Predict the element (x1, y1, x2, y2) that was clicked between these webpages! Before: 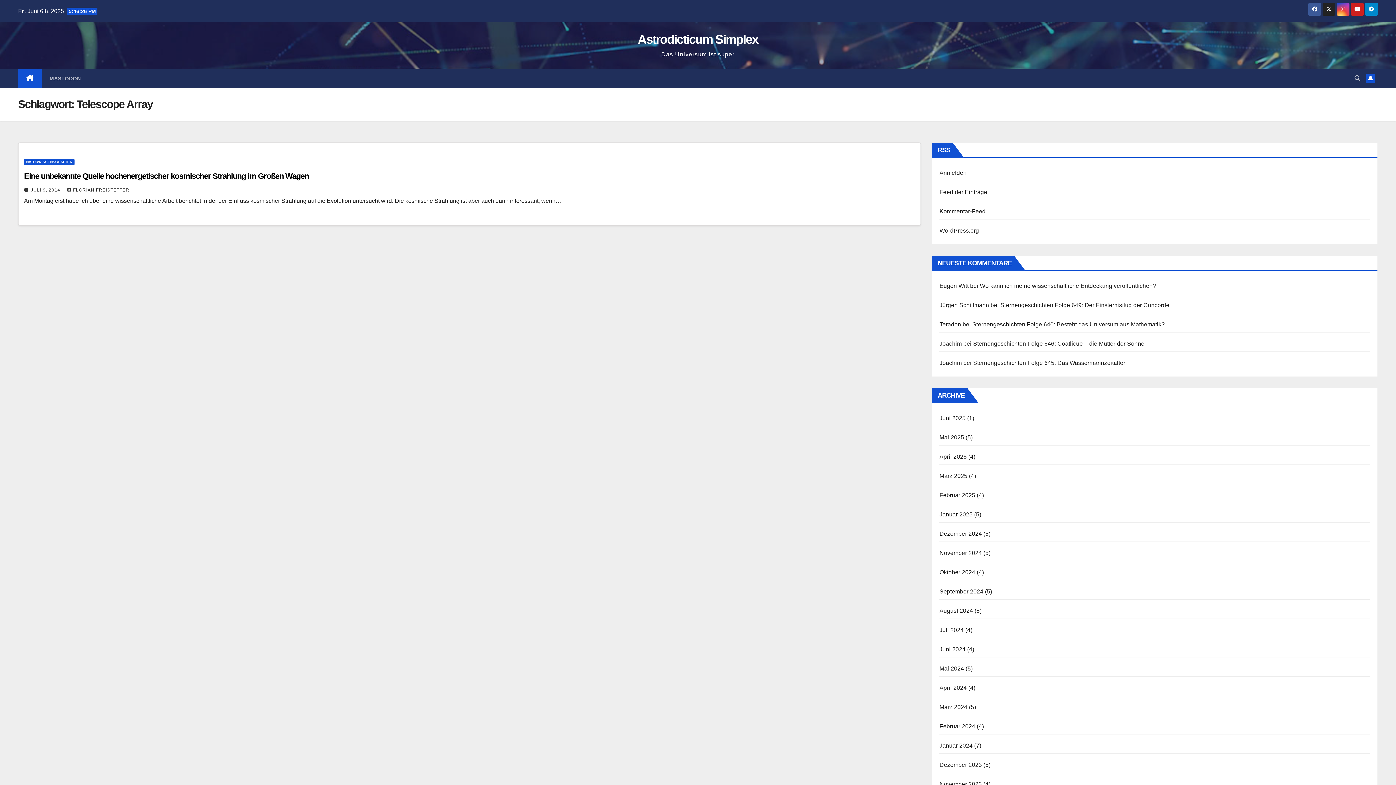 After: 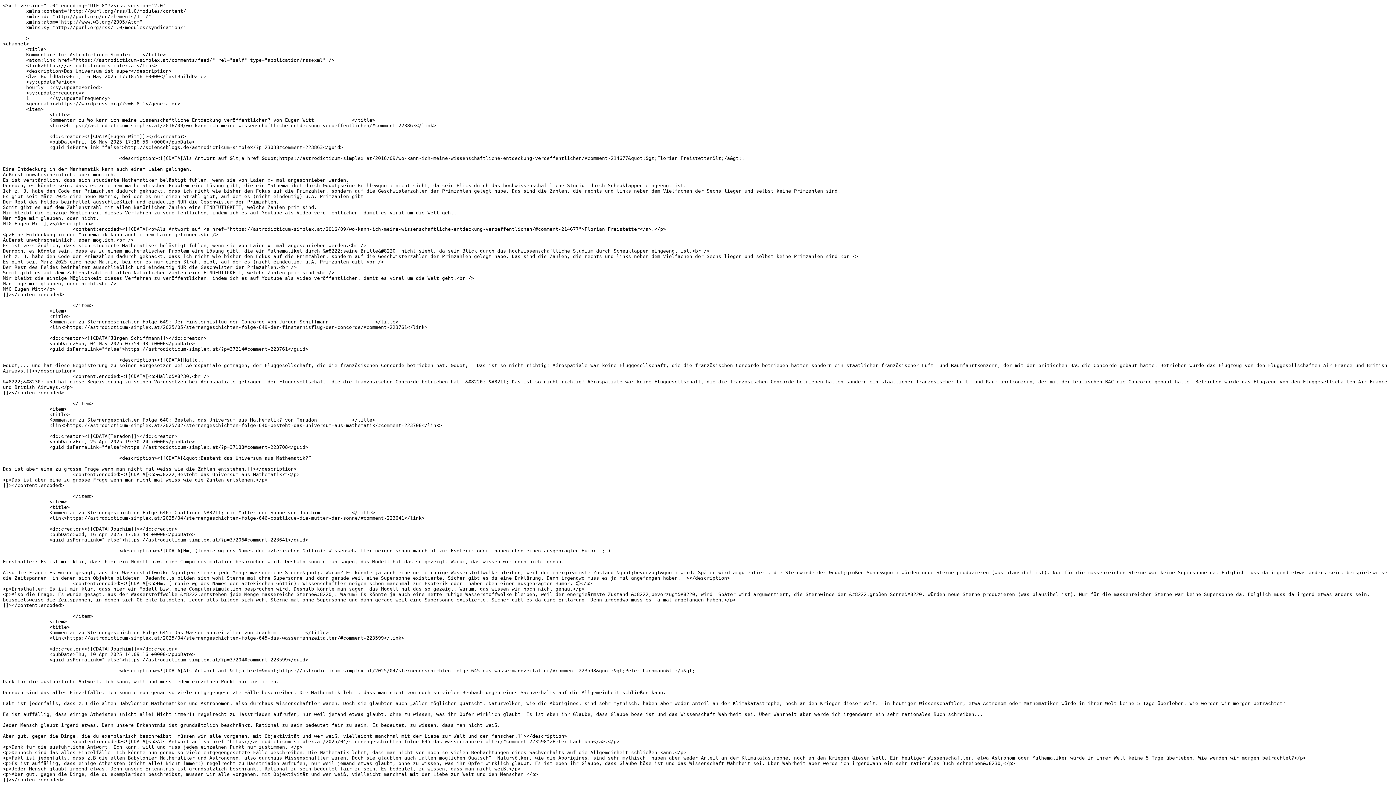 Action: bbox: (939, 208, 985, 214) label: Kommentar-Feed